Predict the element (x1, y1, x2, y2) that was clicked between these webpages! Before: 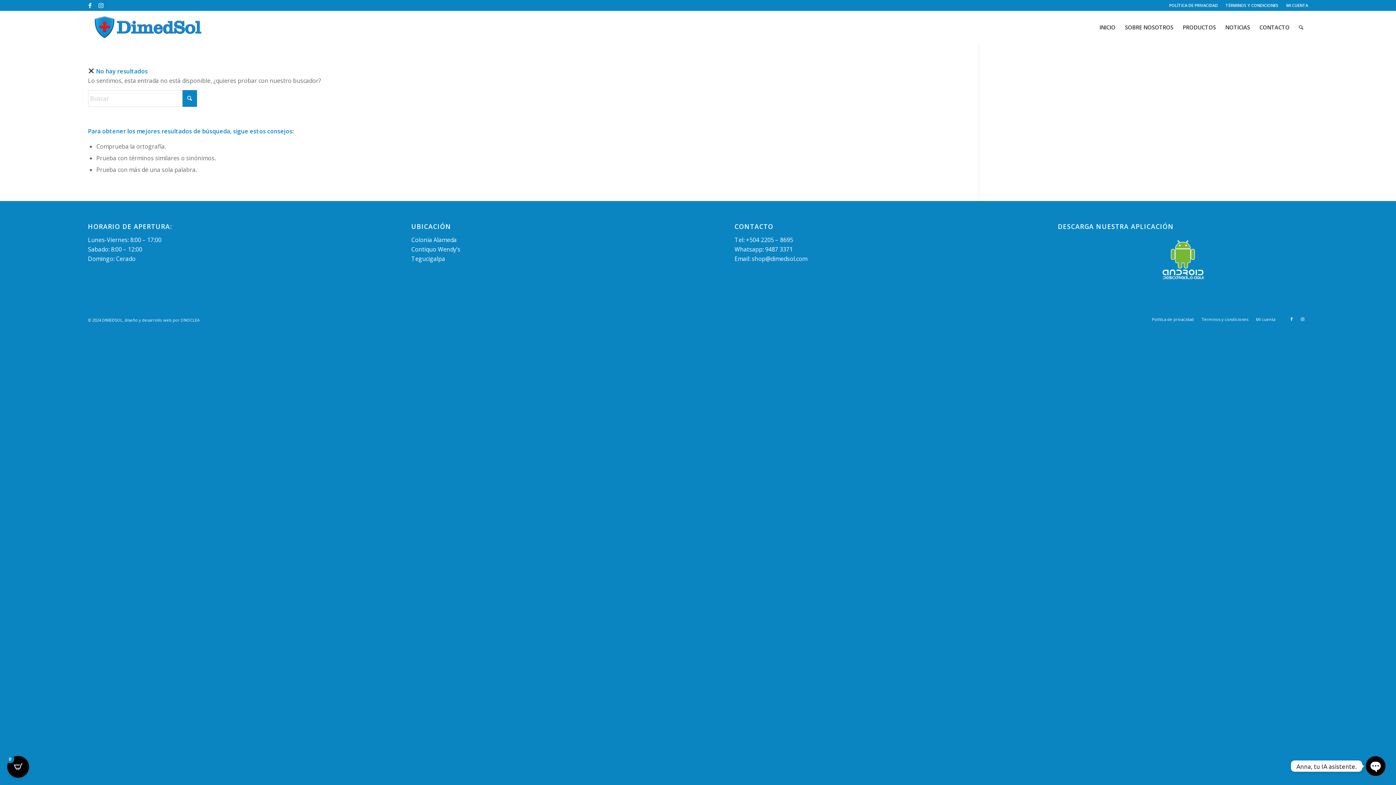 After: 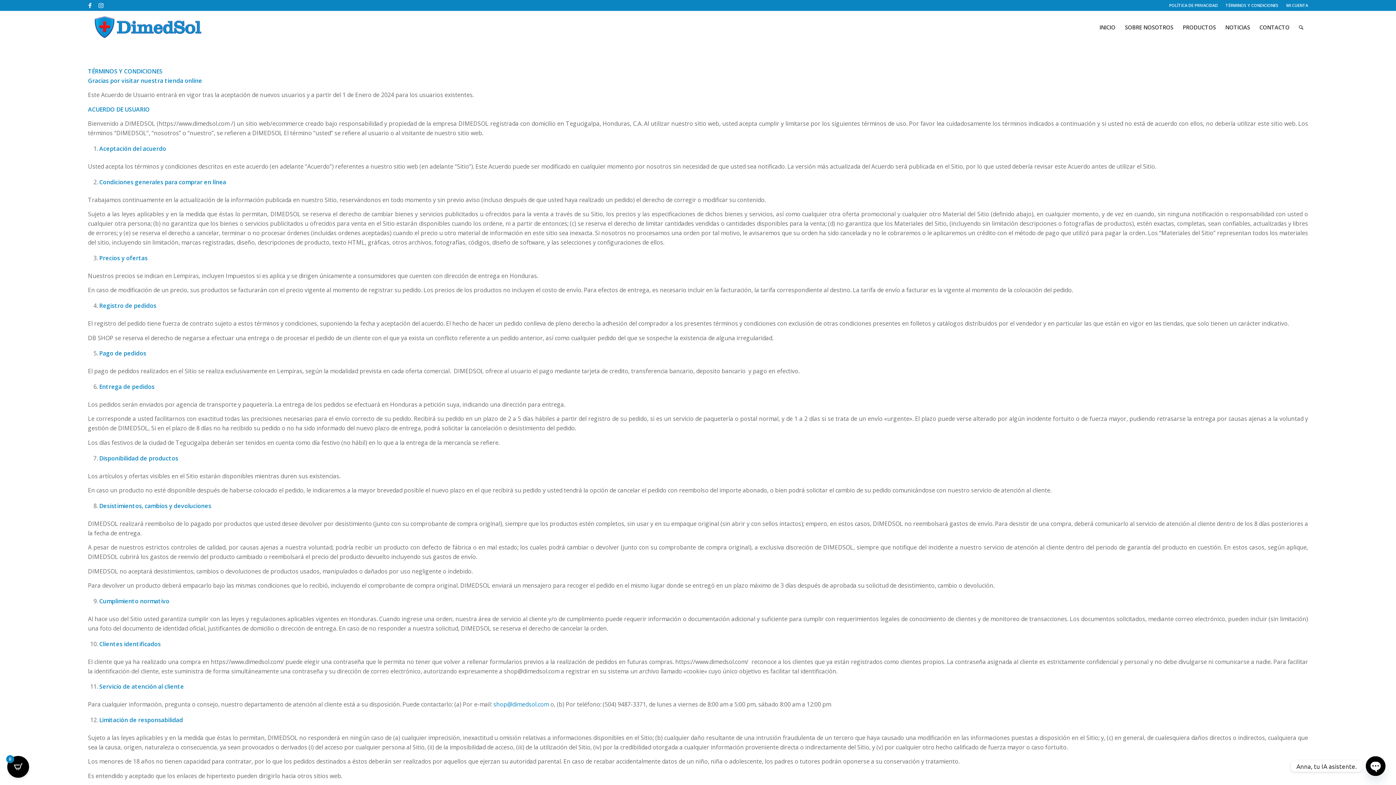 Action: label: TÉRMINOS Y CONDICIONES bbox: (1225, 0, 1278, 10)